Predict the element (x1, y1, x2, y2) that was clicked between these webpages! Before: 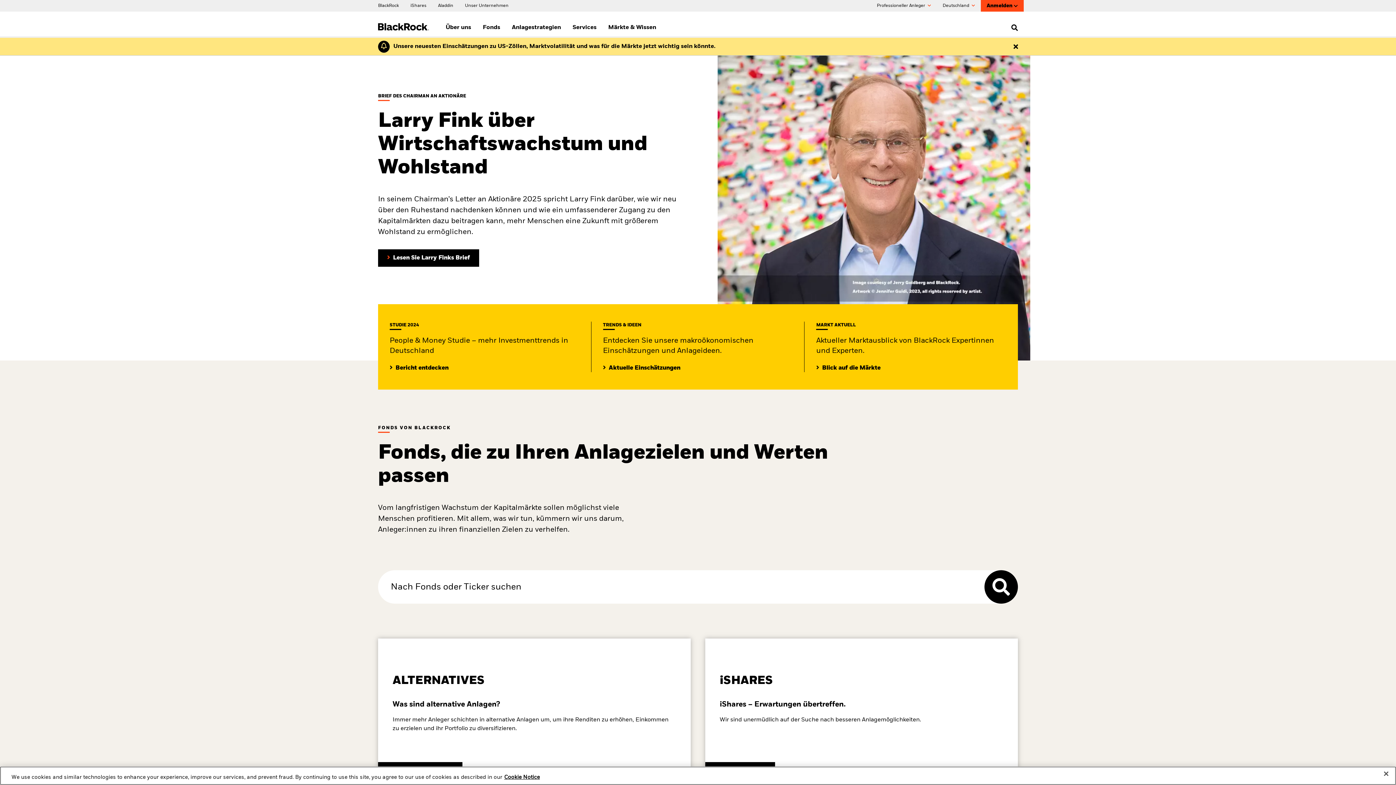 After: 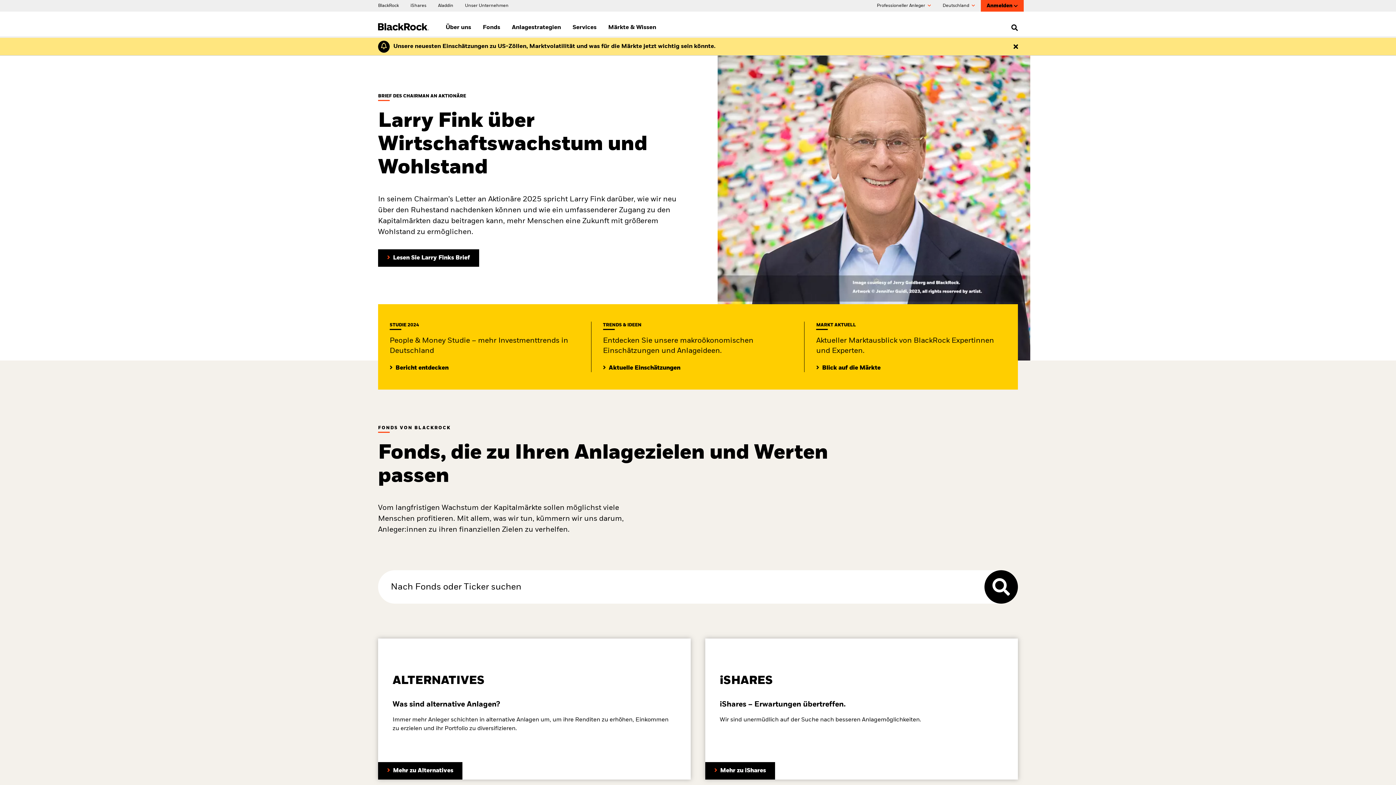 Action: label: Unser Unternehmen bbox: (465, 2, 508, 8)